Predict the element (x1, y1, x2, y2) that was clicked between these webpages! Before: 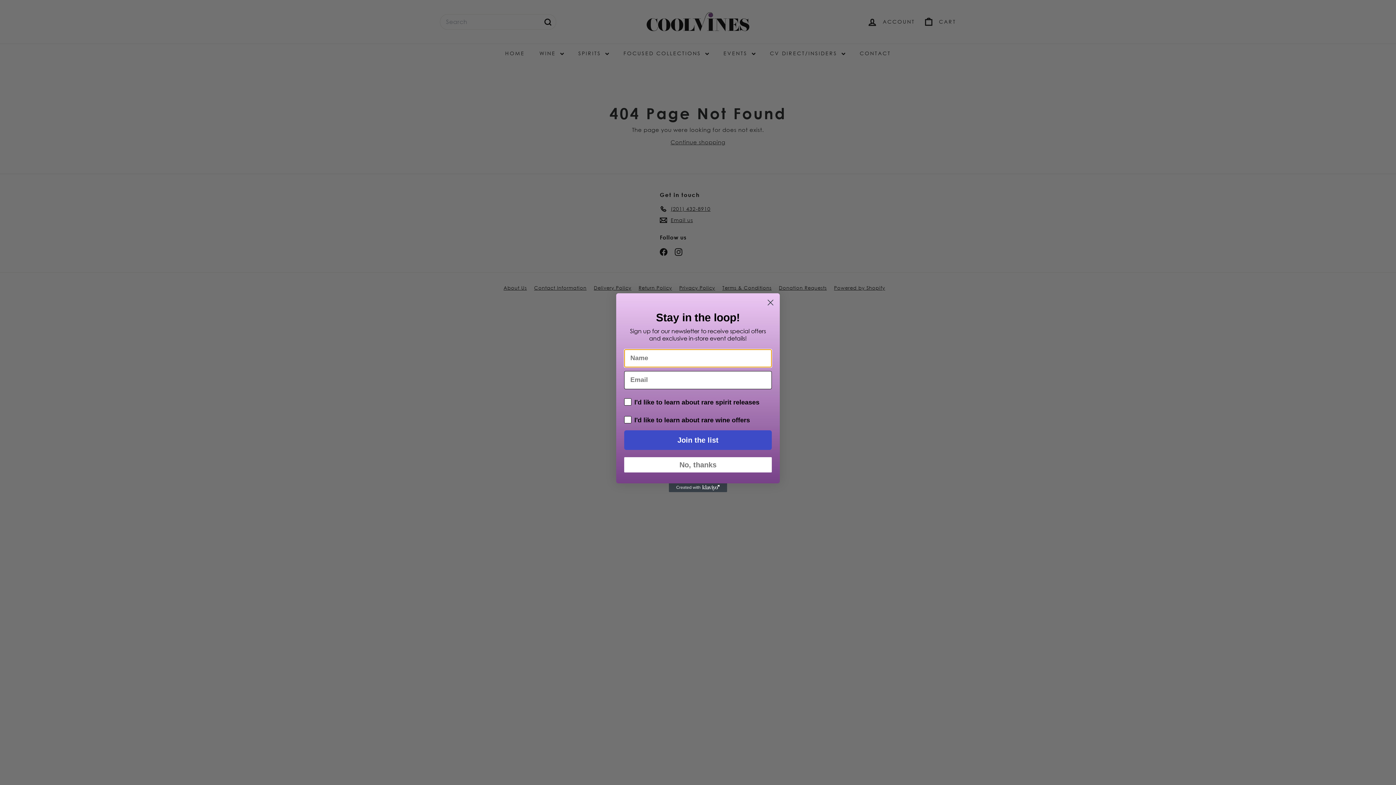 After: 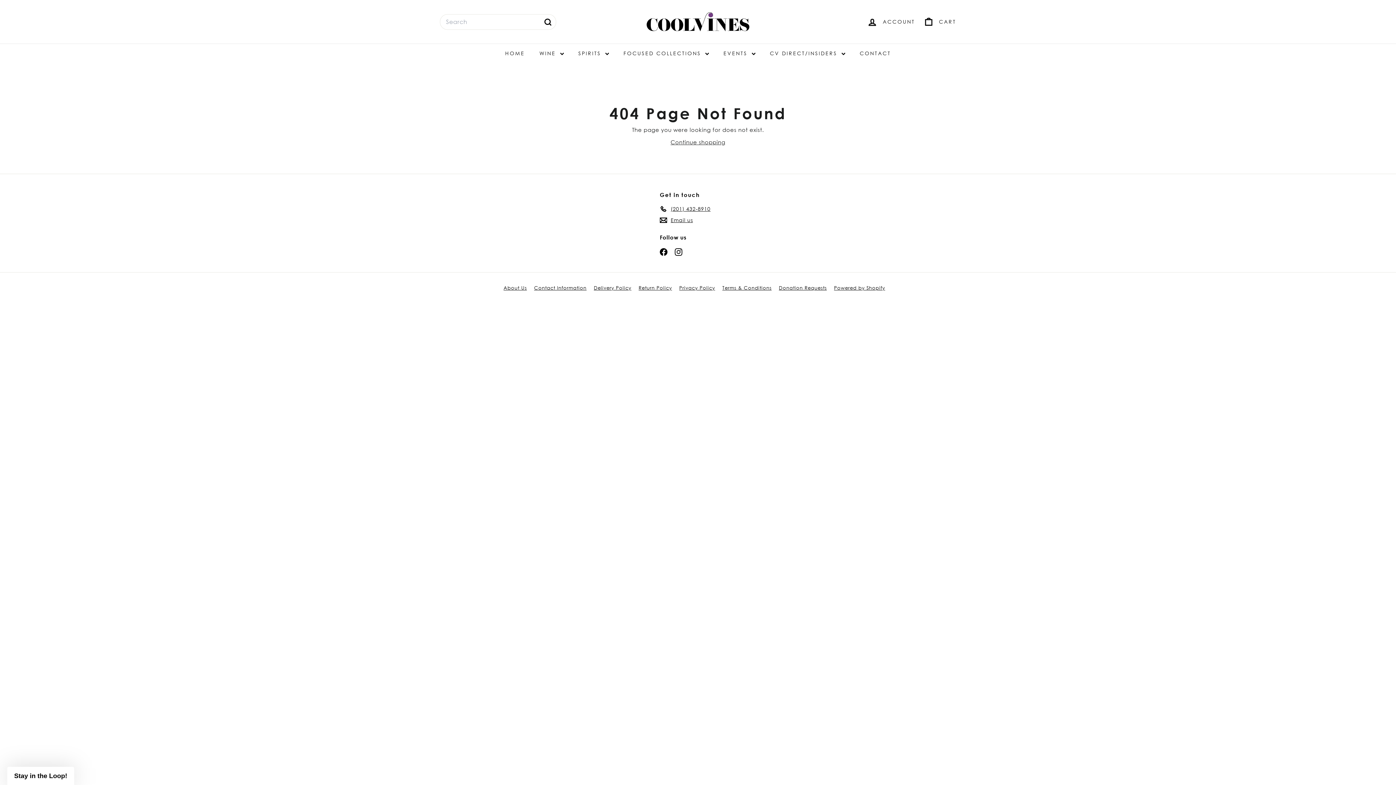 Action: bbox: (624, 457, 772, 472) label: No, thanks